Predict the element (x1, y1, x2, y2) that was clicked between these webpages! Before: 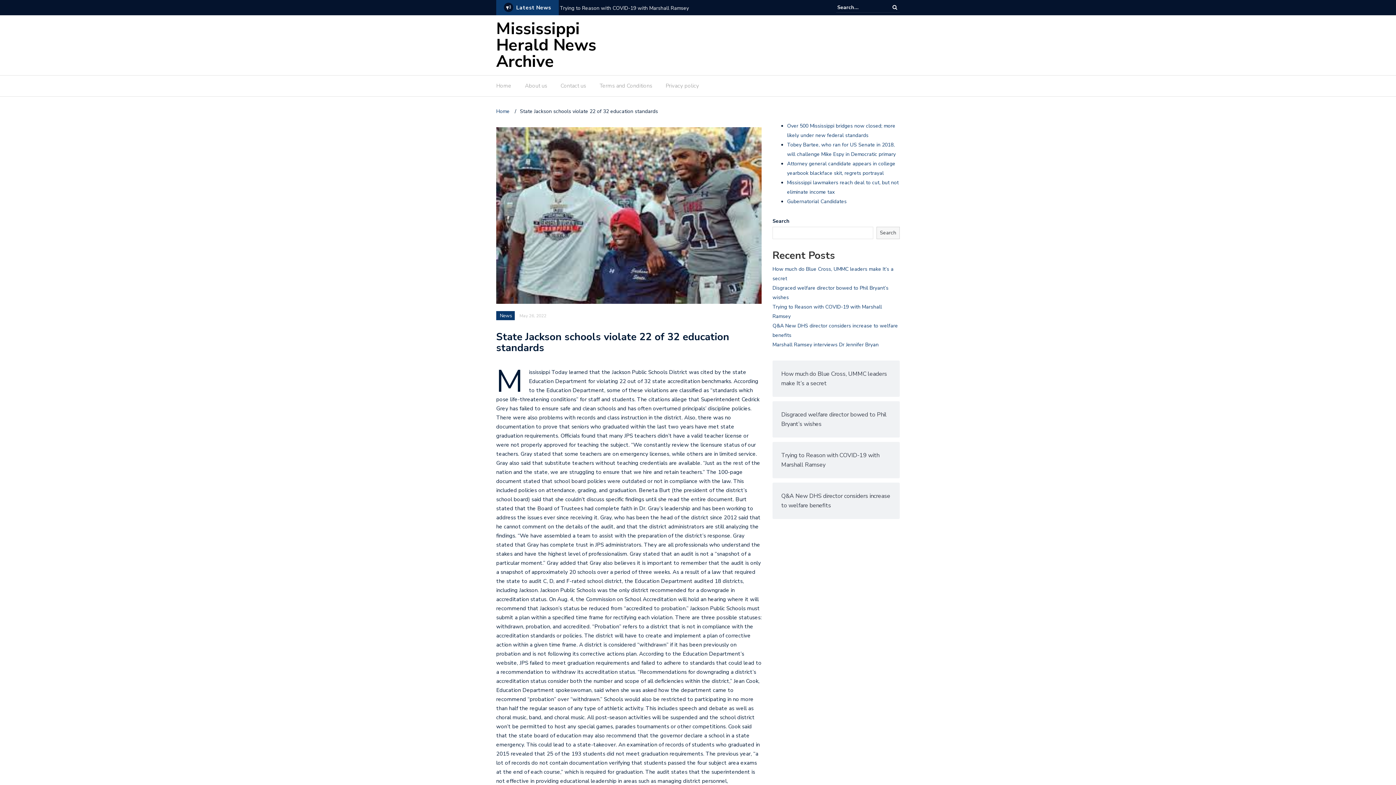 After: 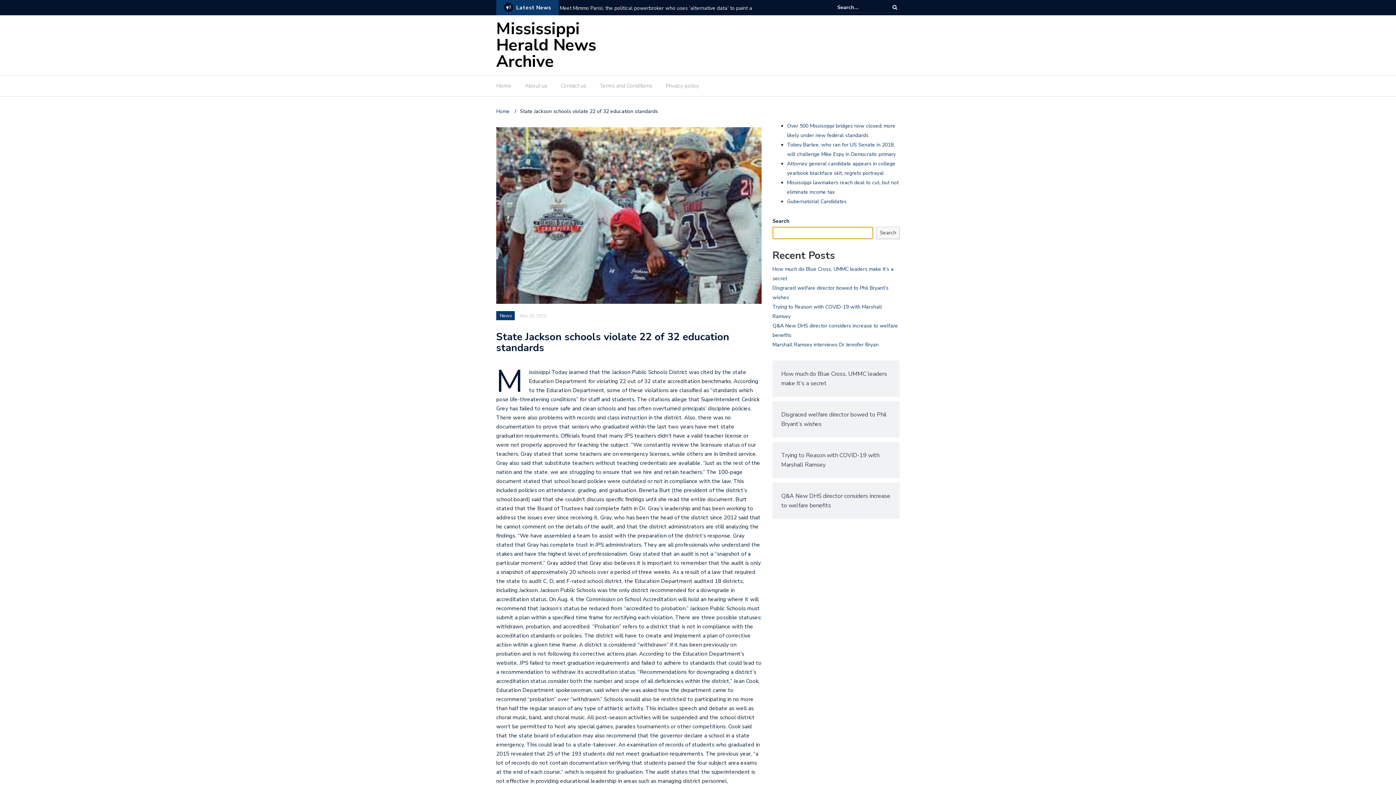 Action: label: Search bbox: (876, 226, 900, 239)